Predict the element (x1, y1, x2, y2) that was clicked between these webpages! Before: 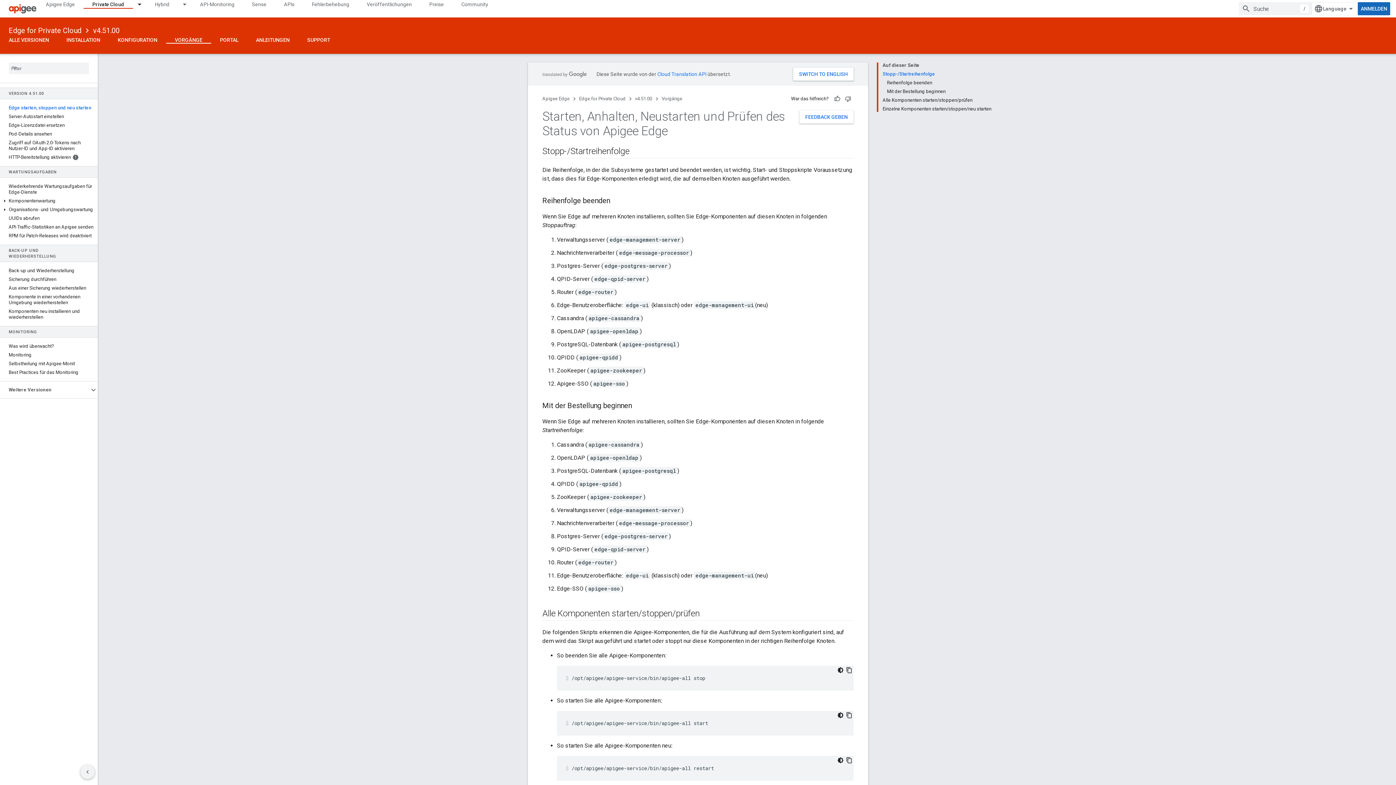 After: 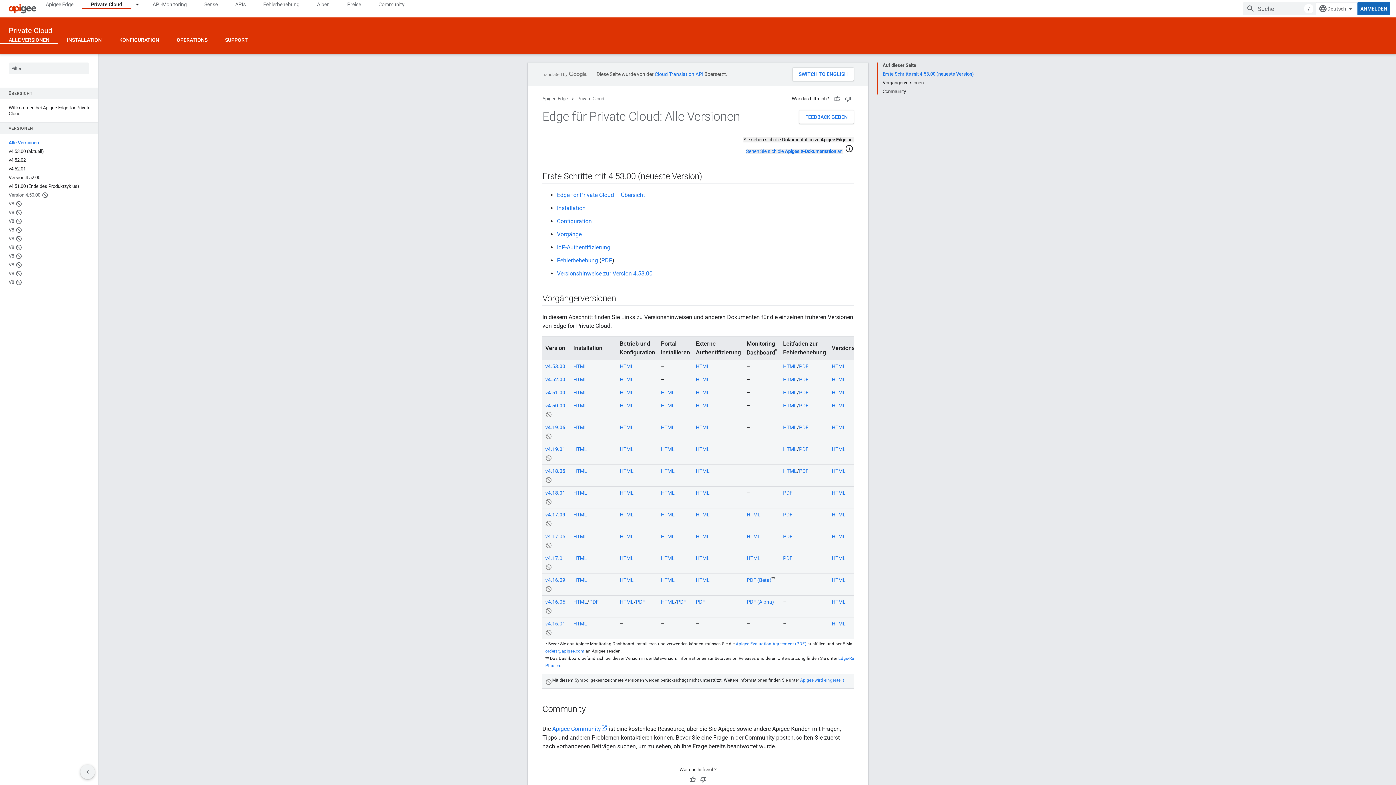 Action: bbox: (8, 24, 81, 36) label: Edge for Private Cloud